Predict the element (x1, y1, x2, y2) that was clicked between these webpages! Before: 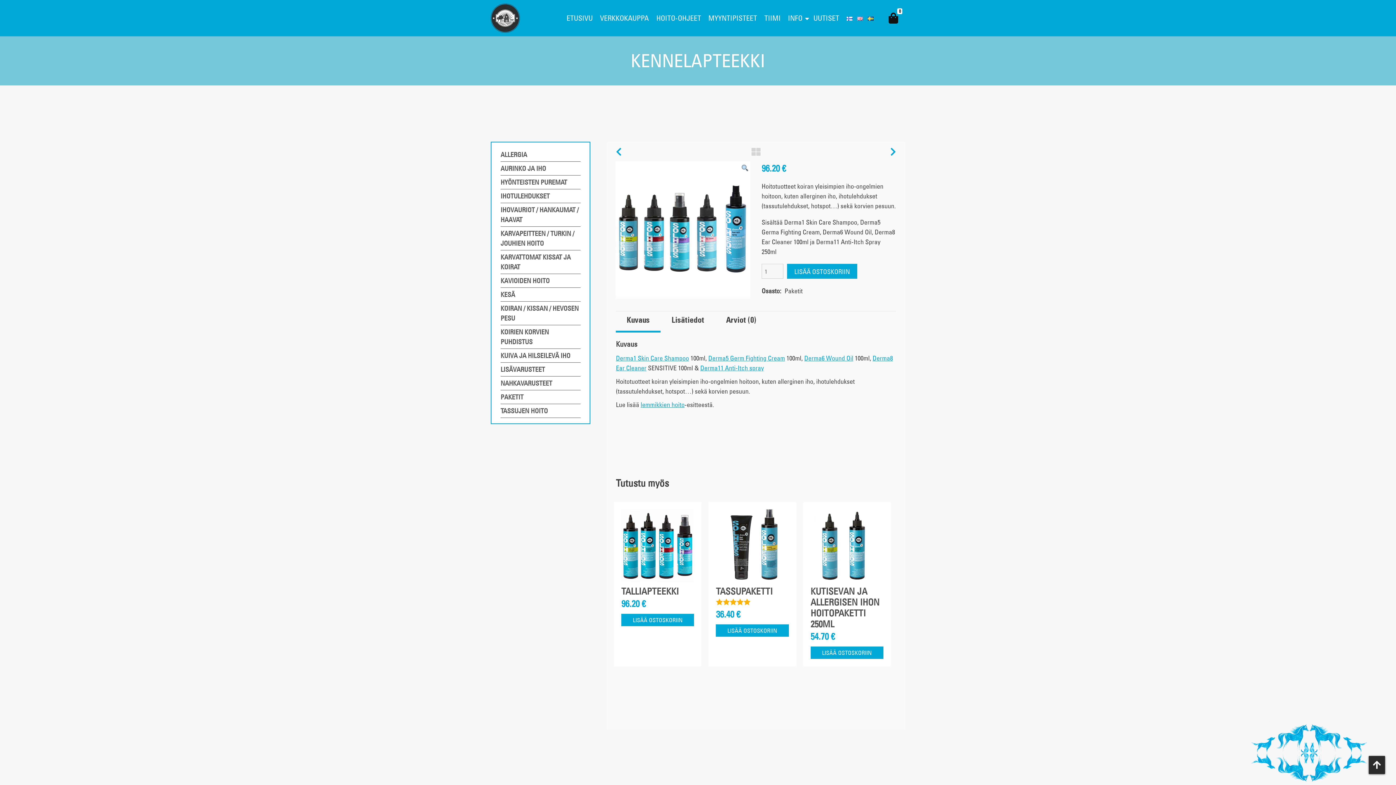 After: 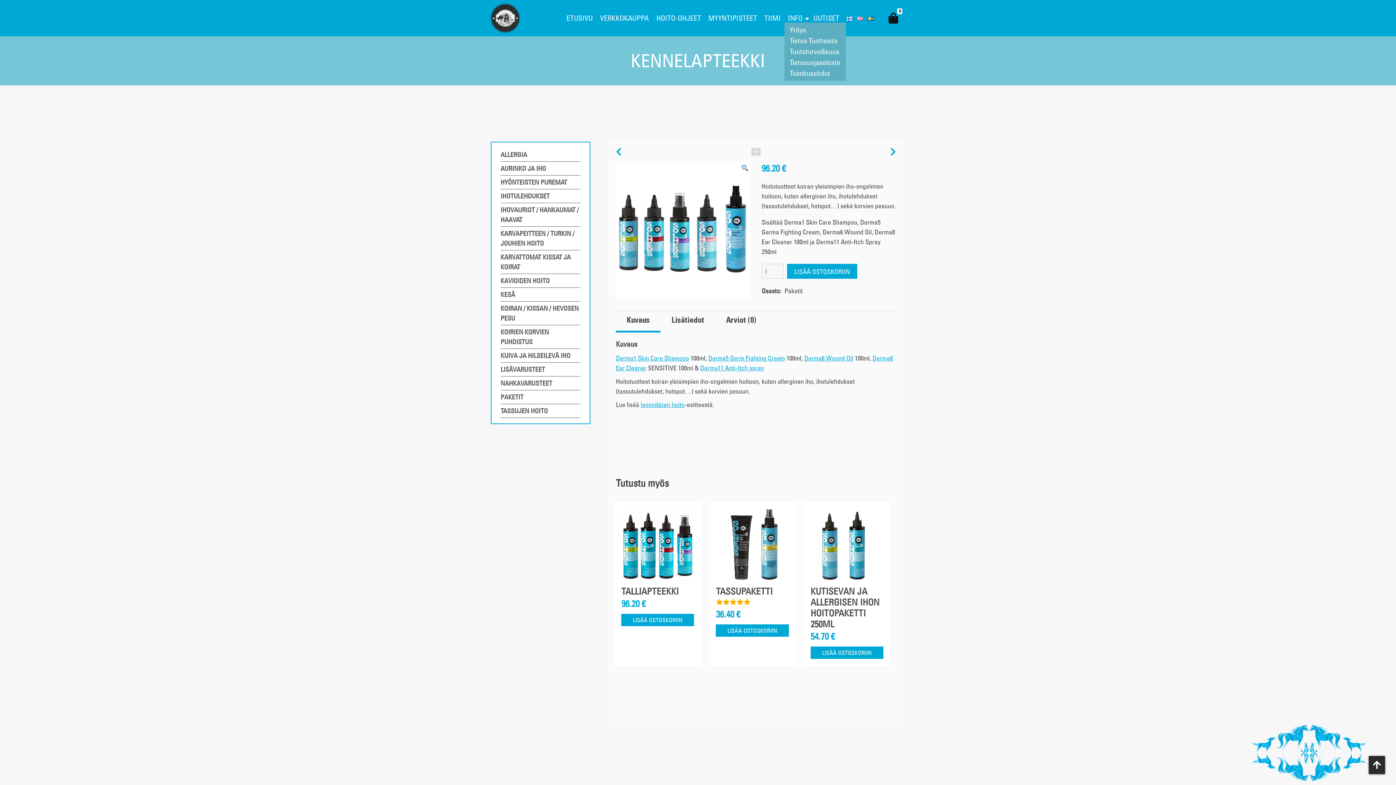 Action: label: INFO bbox: (788, 13, 802, 23)